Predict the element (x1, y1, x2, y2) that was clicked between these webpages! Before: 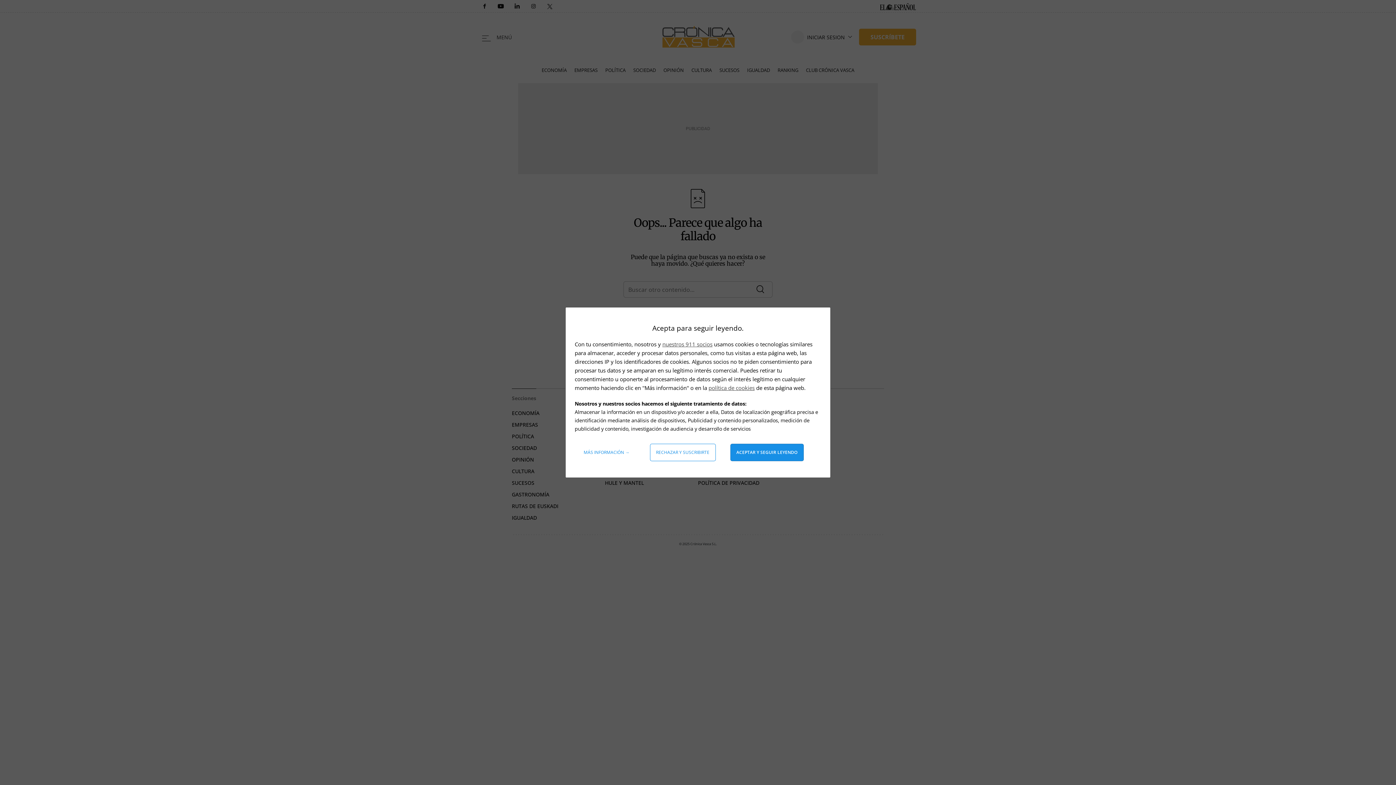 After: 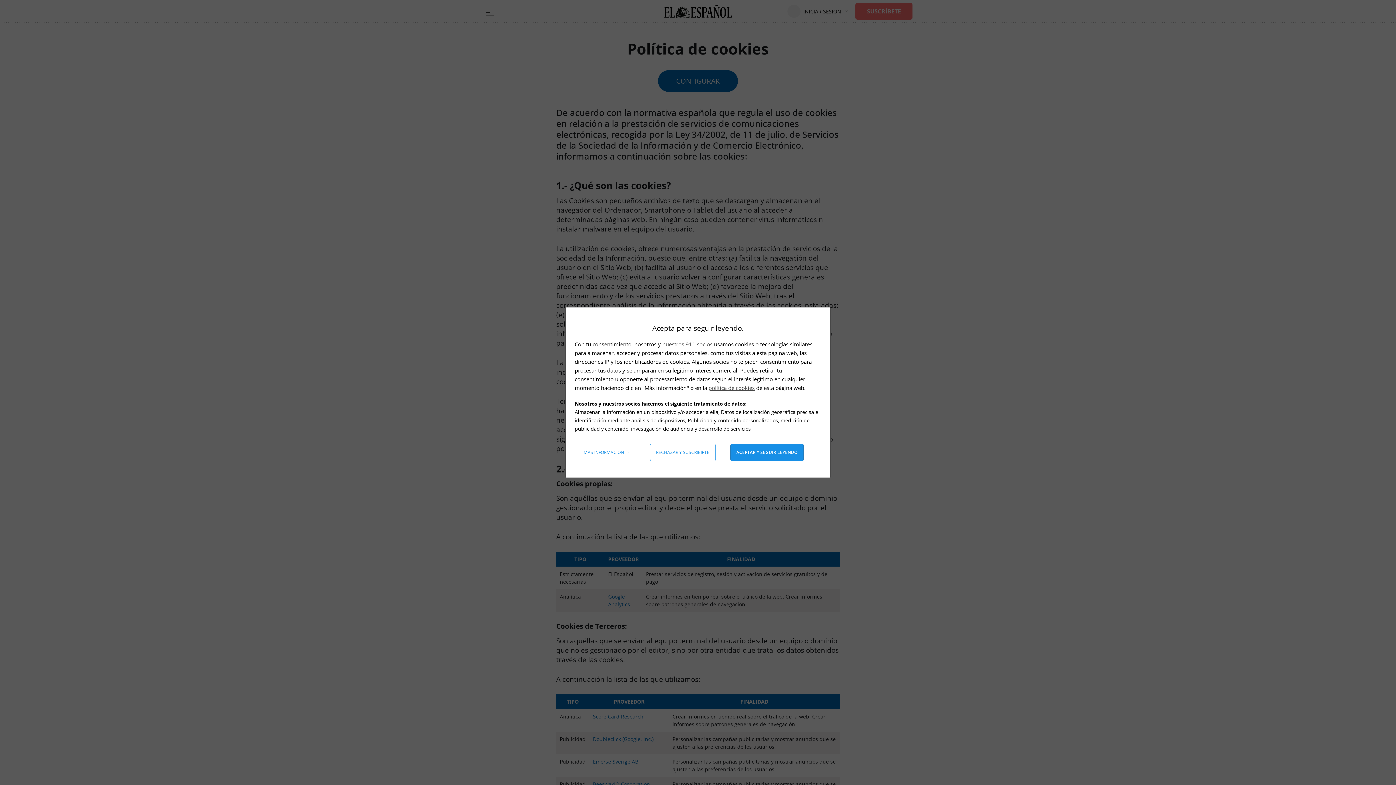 Action: label: política de cookies bbox: (708, 384, 754, 391)